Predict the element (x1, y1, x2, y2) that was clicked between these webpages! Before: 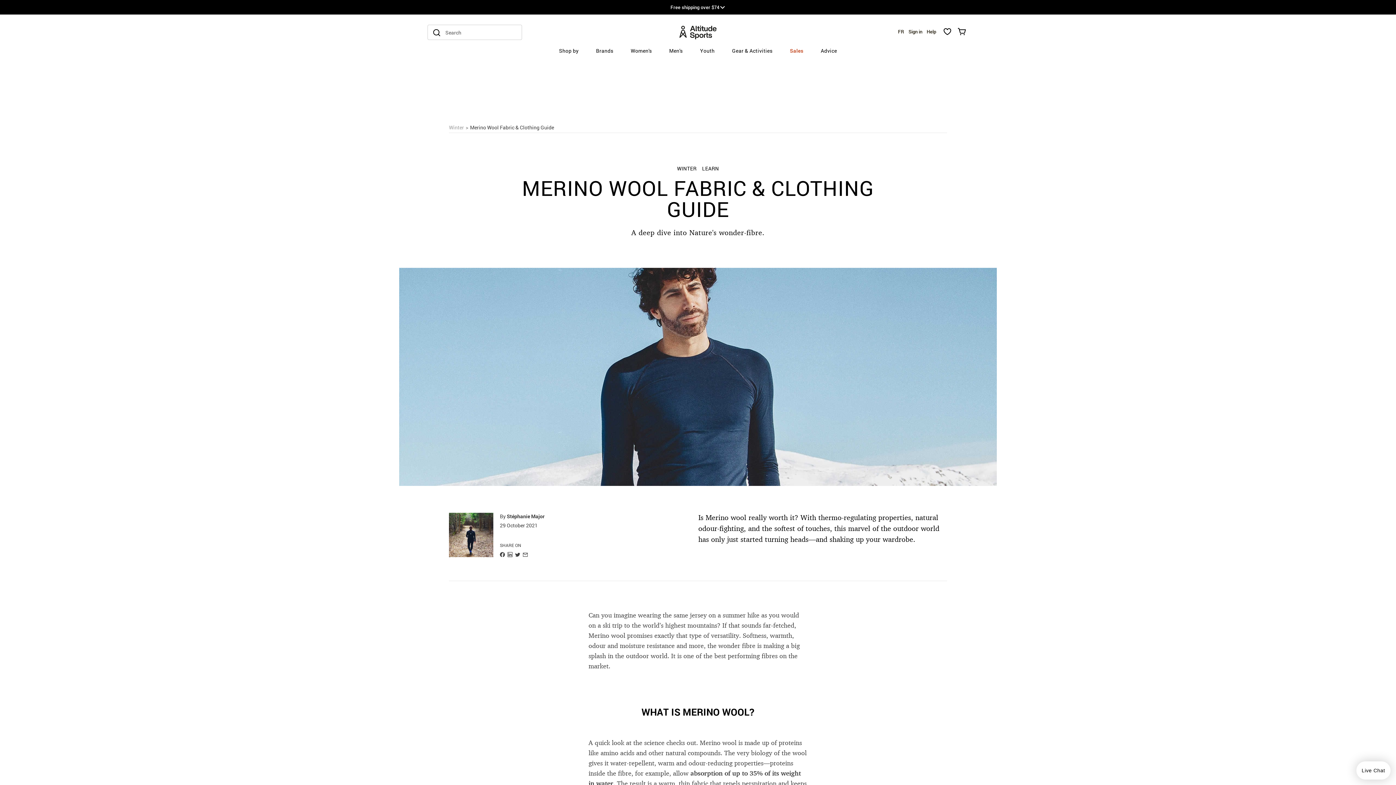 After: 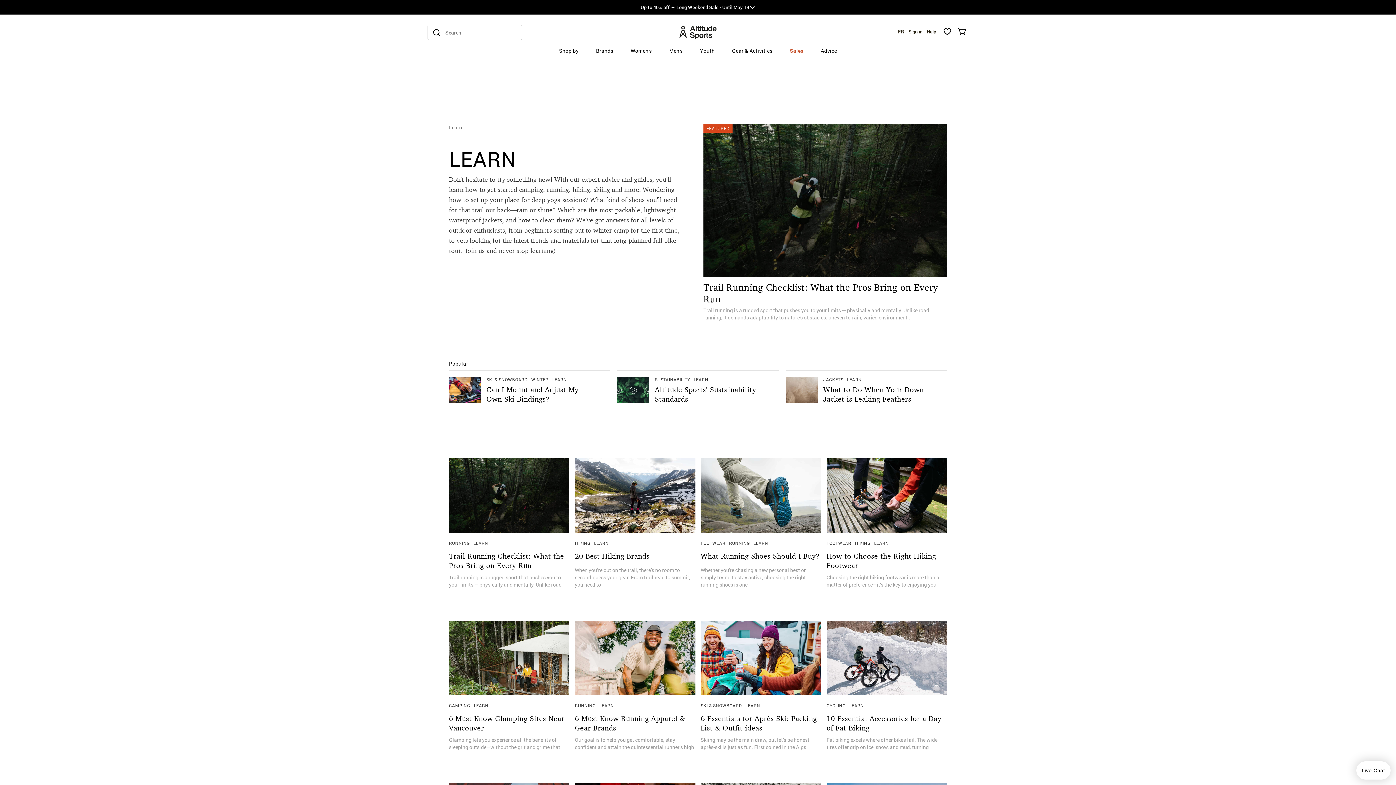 Action: label: LEARN bbox: (702, 165, 719, 172)